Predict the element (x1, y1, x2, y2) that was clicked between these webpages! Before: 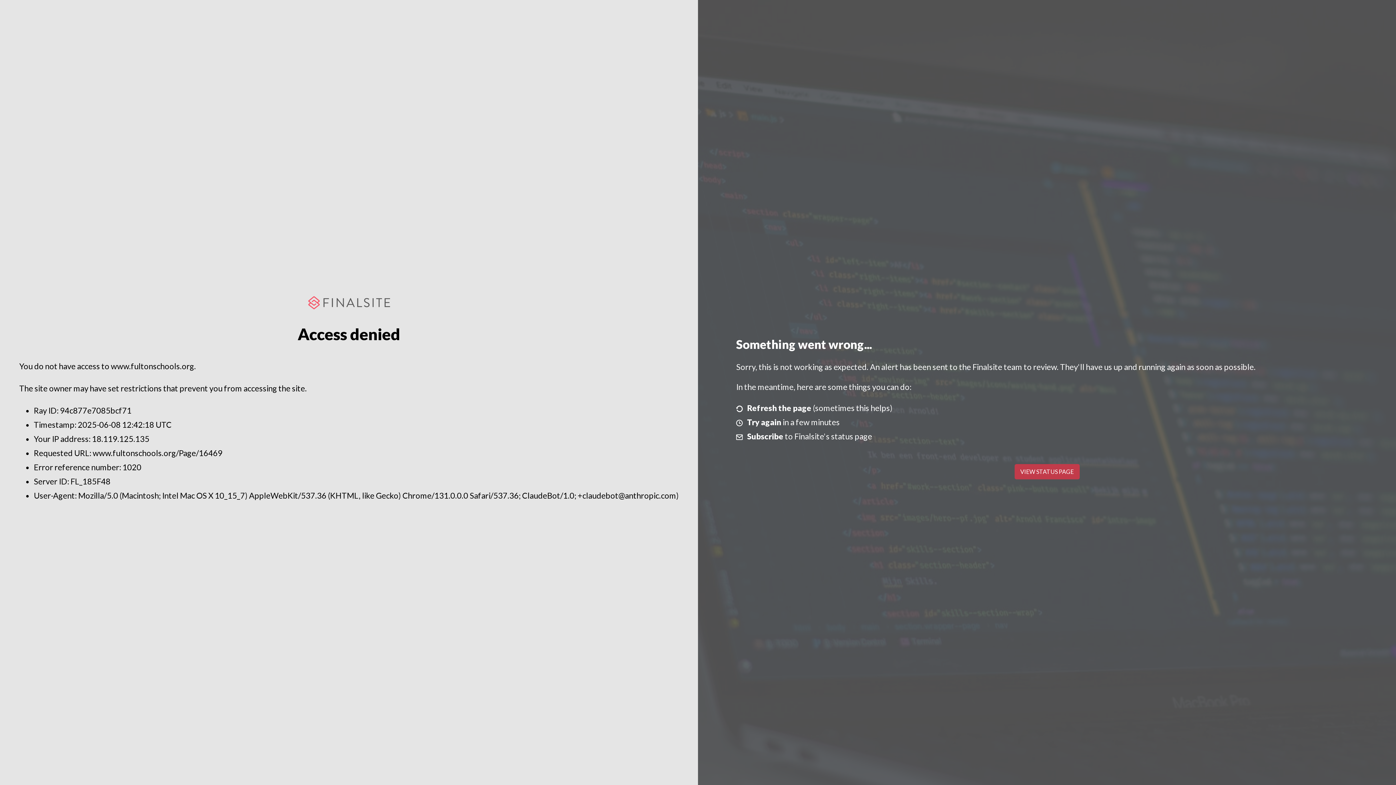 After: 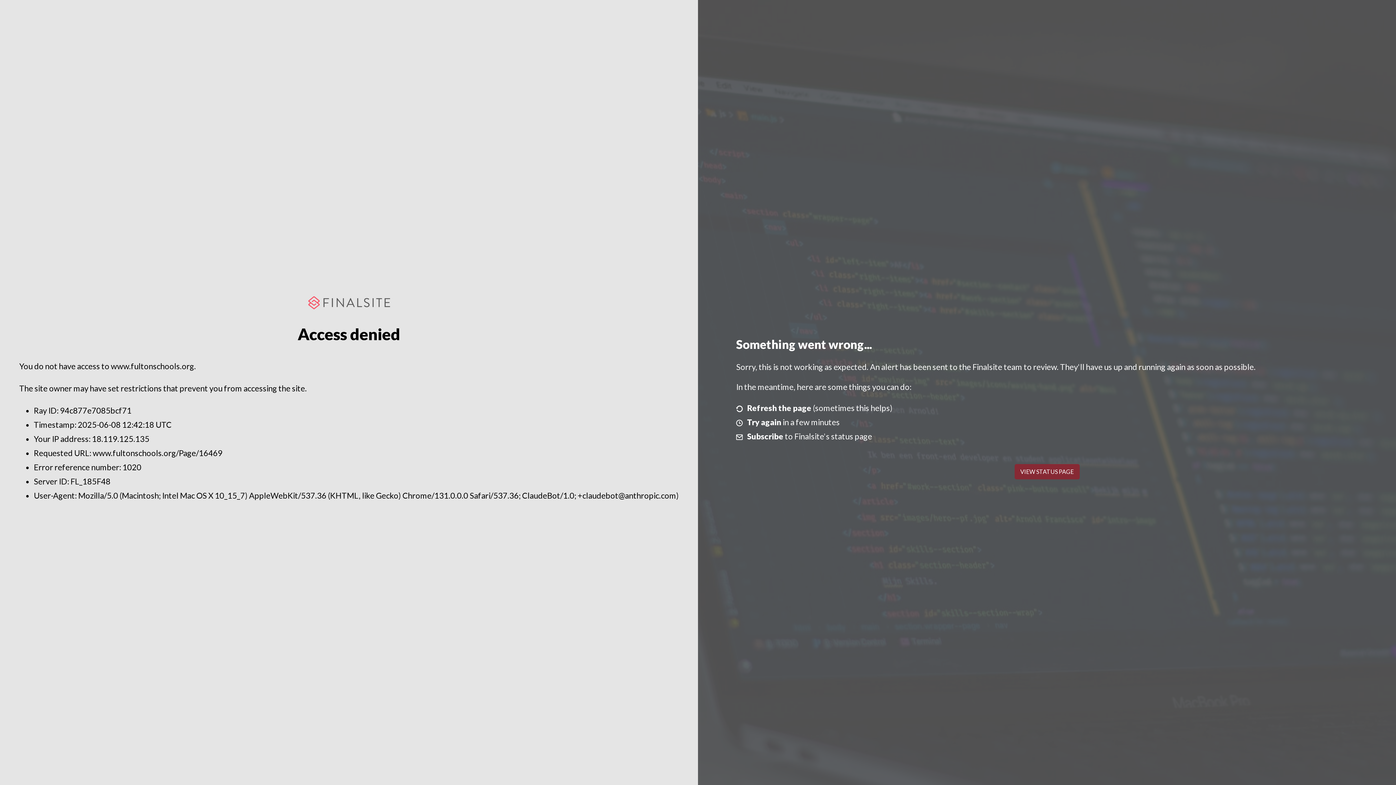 Action: label: VIEW STATUS PAGE bbox: (1014, 464, 1079, 479)